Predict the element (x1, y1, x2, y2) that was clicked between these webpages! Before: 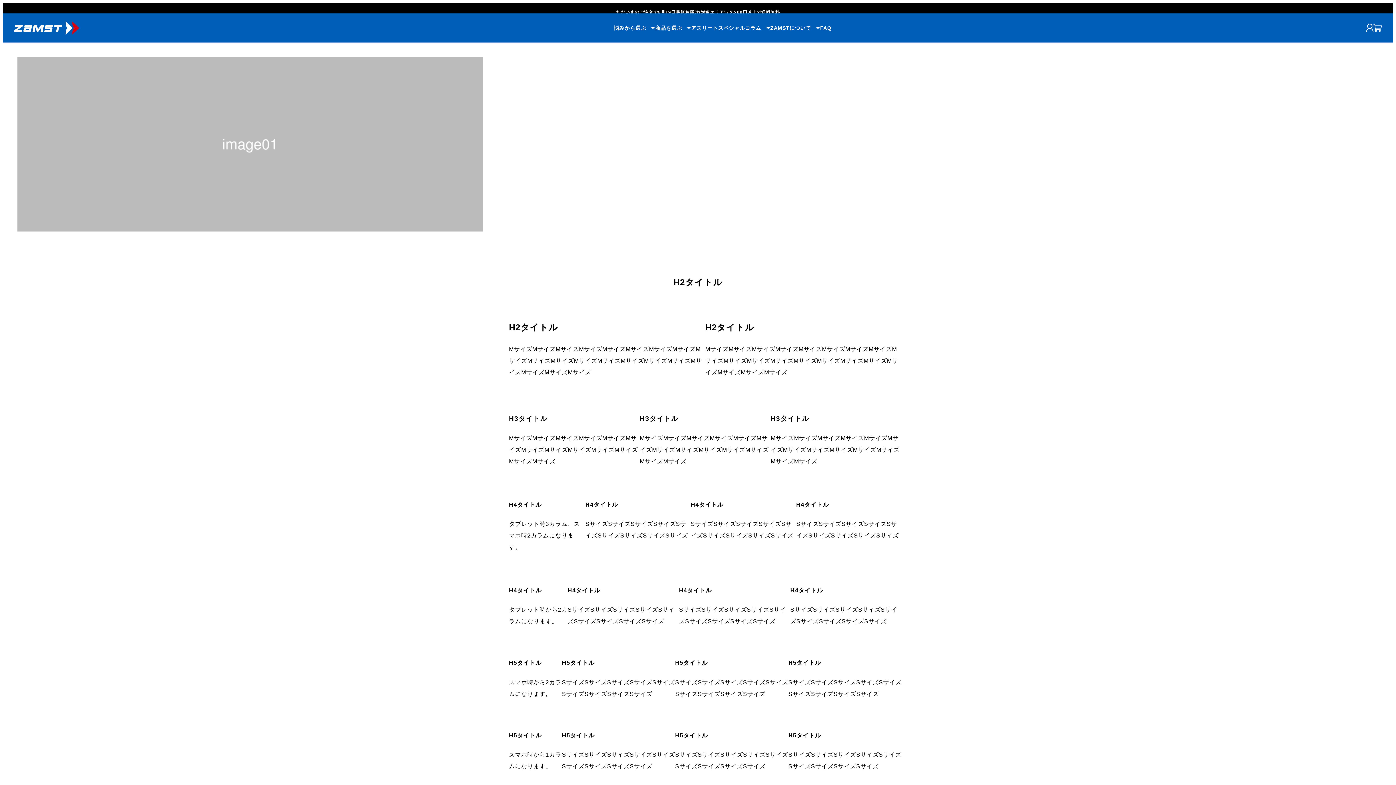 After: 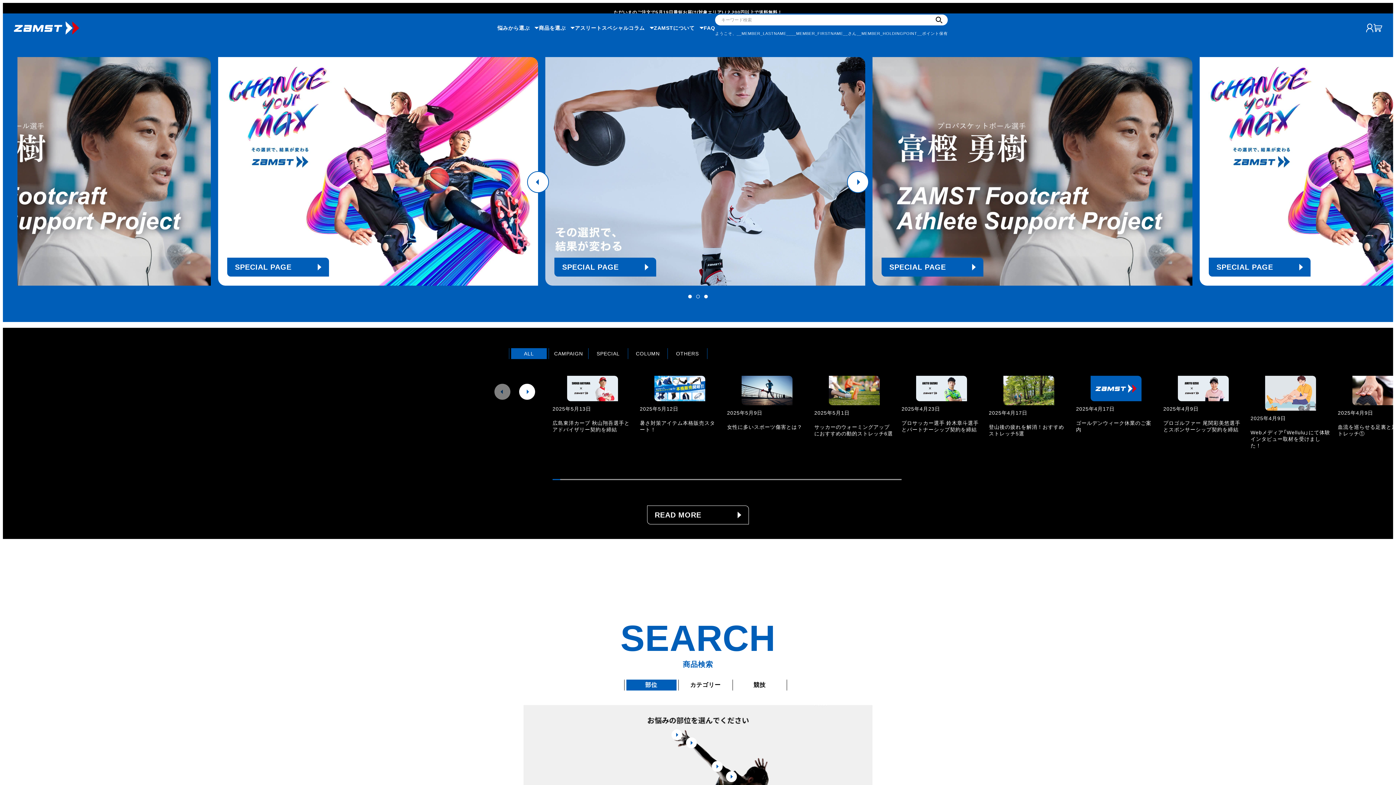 Action: bbox: (13, 21, 79, 34)